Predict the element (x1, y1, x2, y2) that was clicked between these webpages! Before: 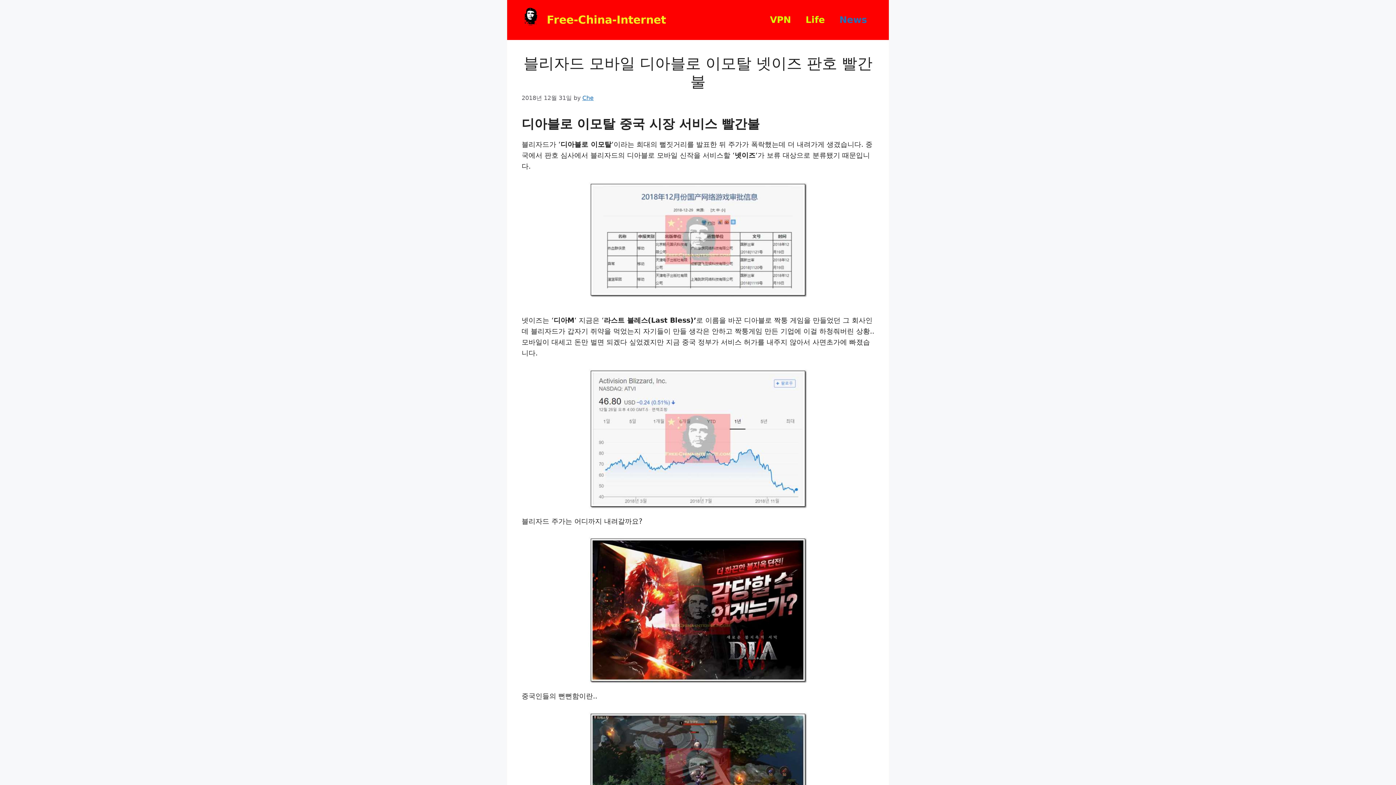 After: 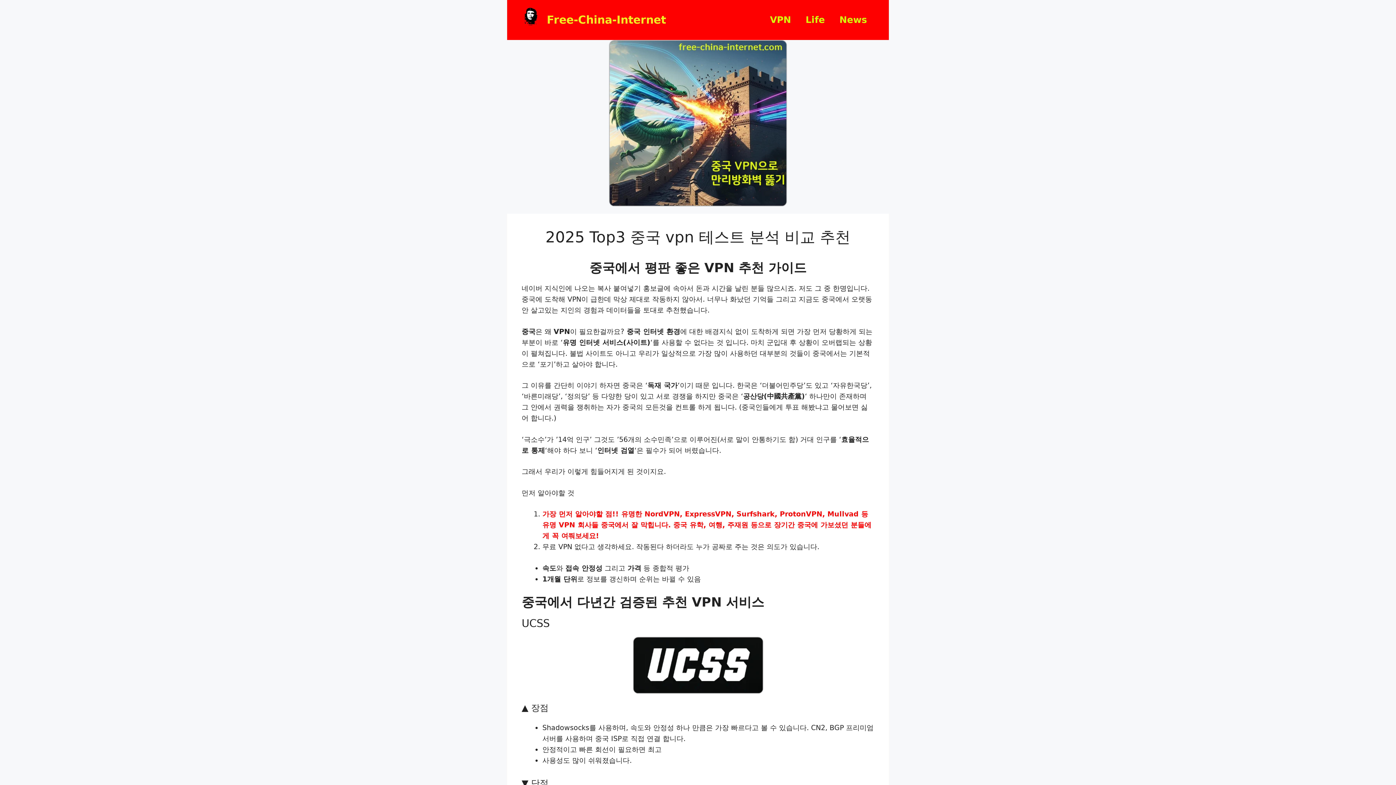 Action: label: Che bbox: (582, 94, 593, 101)